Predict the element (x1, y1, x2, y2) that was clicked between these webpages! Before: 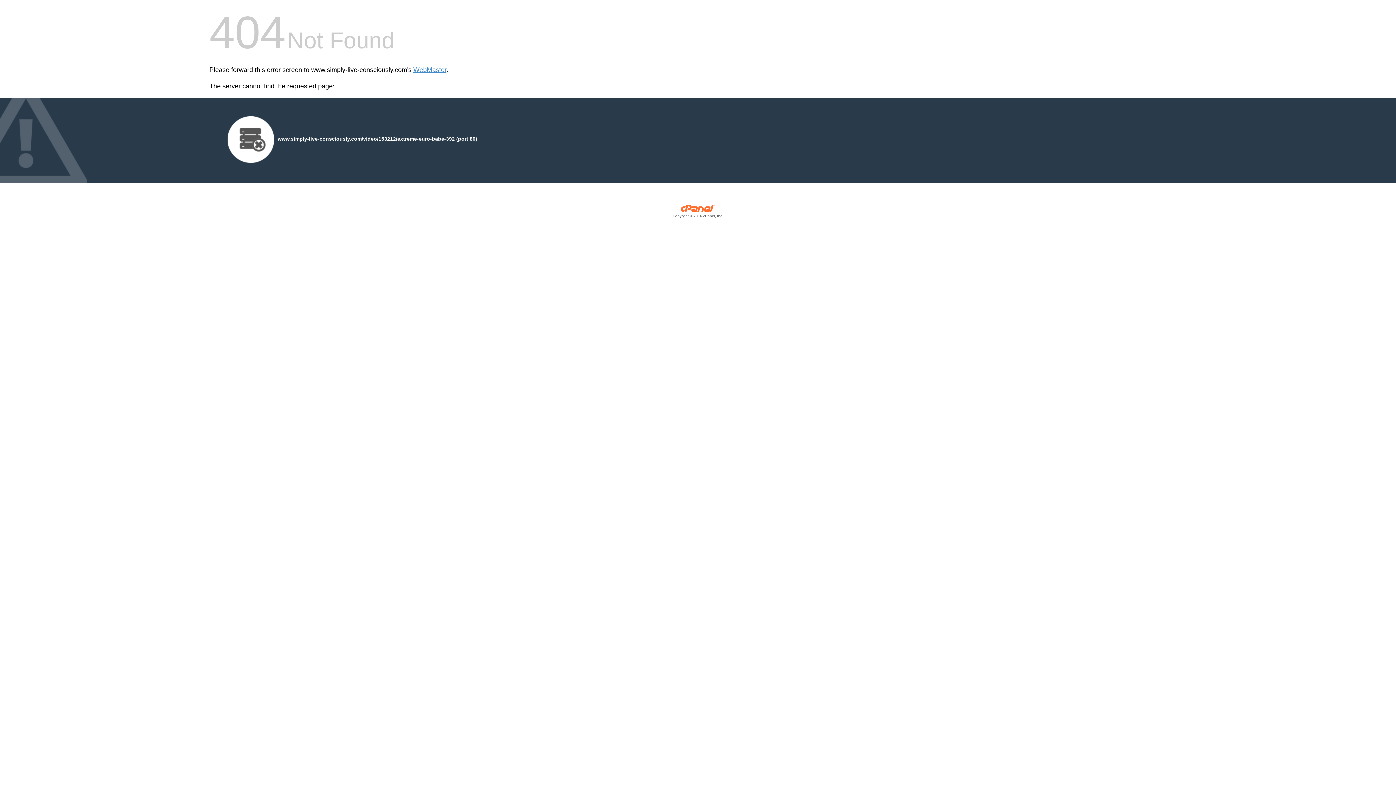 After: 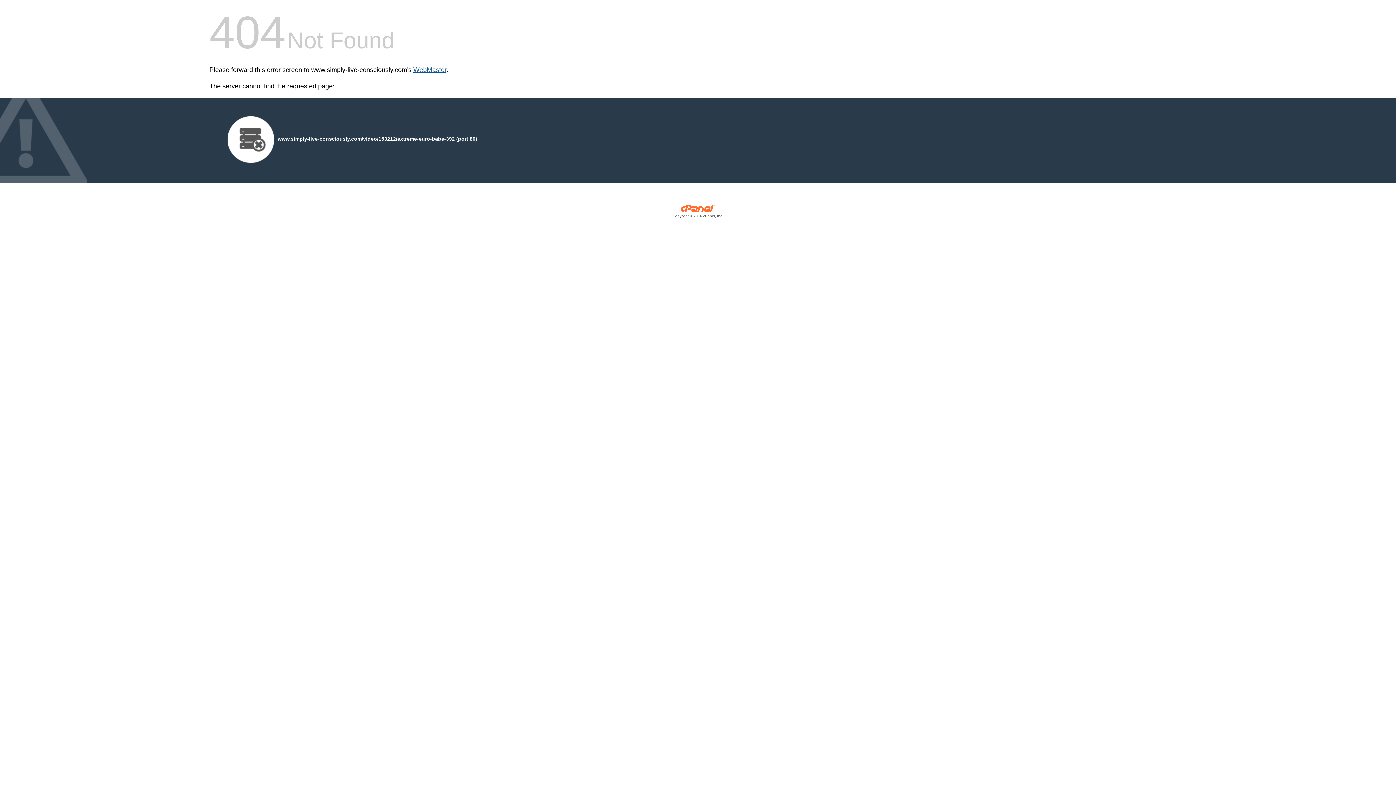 Action: bbox: (413, 66, 446, 73) label: WebMaster